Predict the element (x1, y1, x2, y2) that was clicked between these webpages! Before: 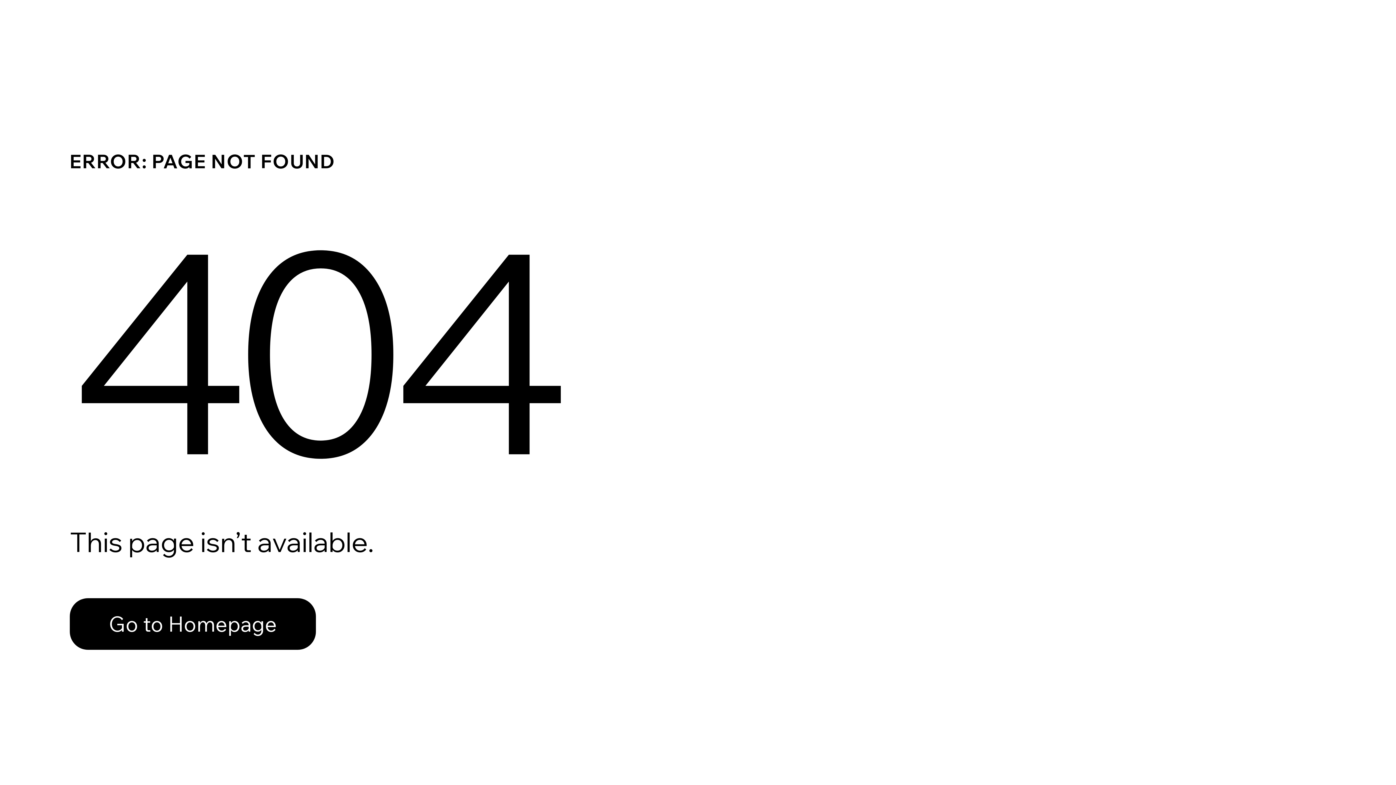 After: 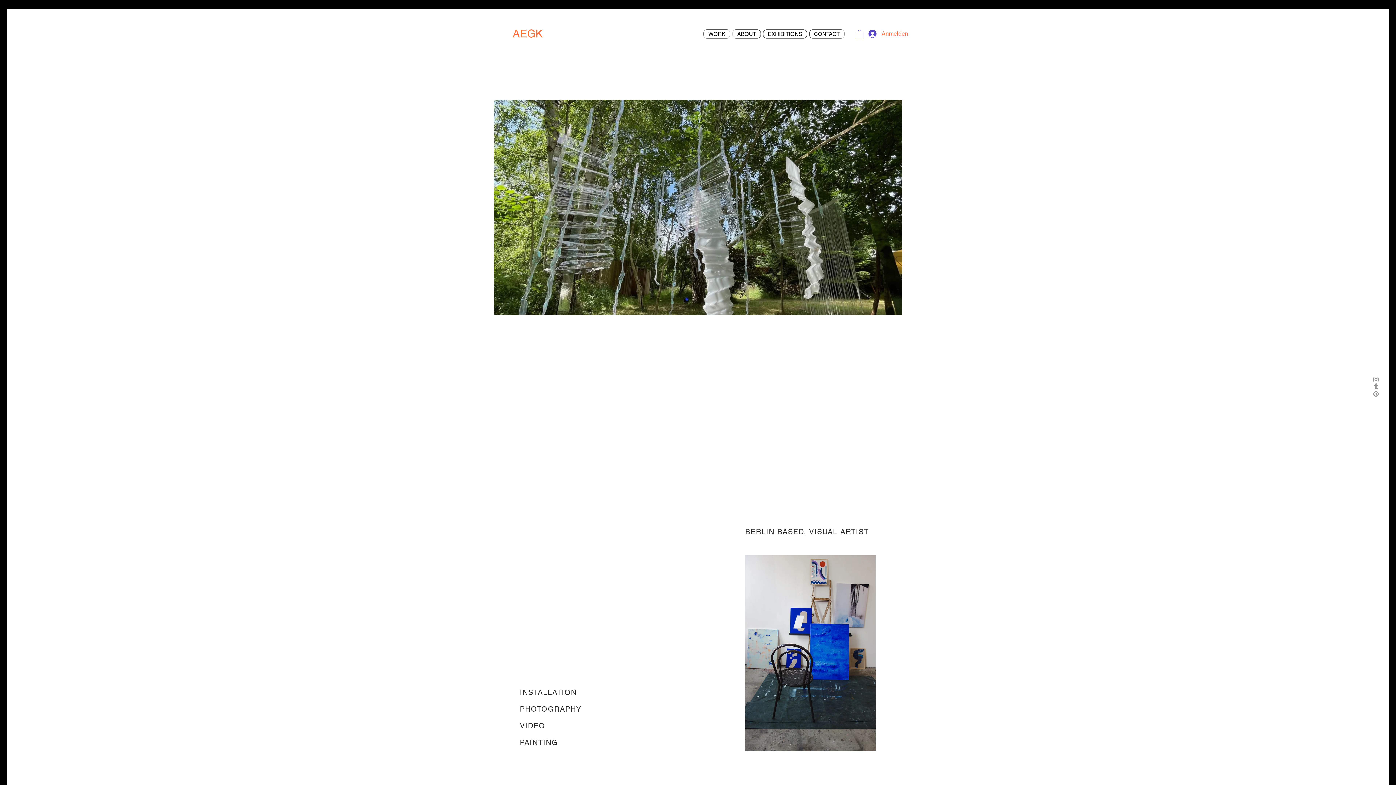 Action: label: Go to Homepage bbox: (69, 598, 316, 650)